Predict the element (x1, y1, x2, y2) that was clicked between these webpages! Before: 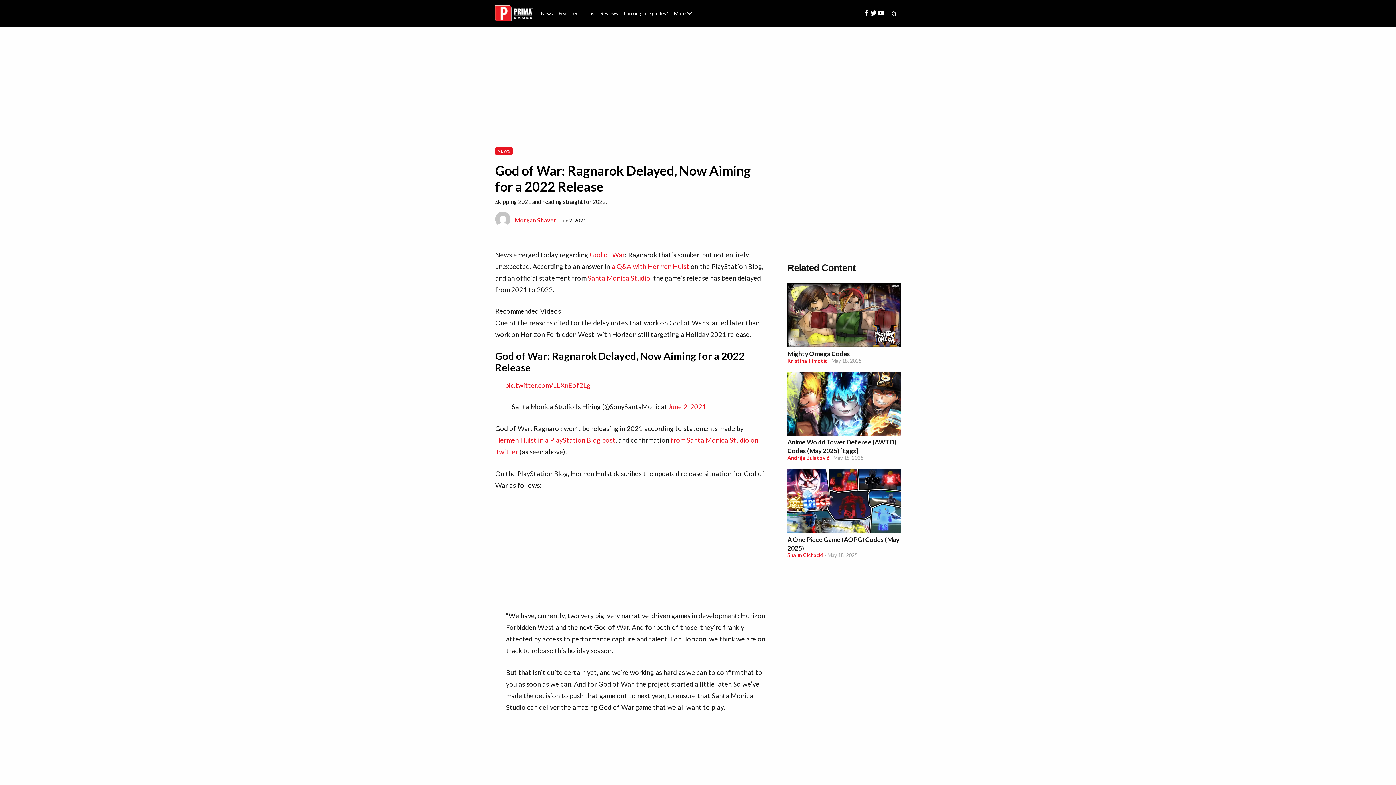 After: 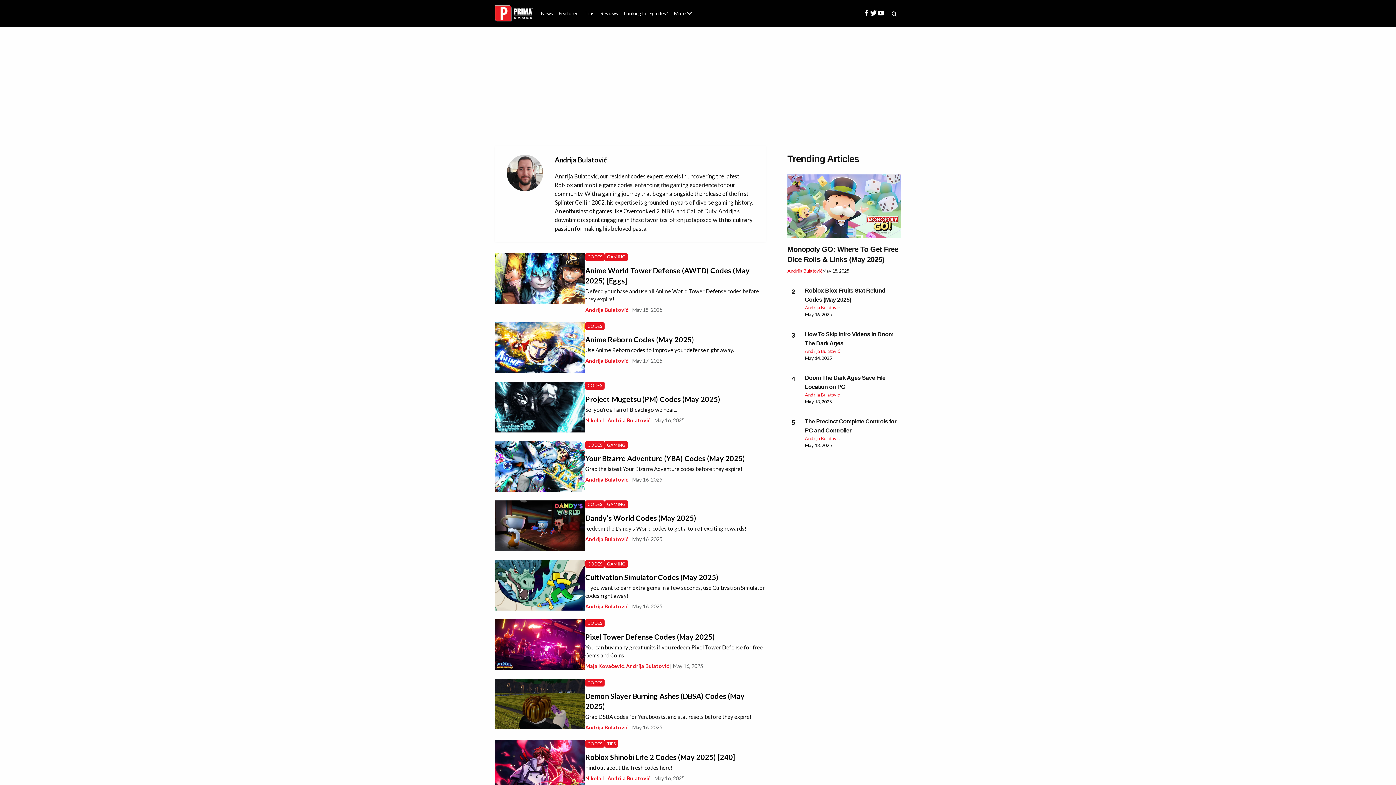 Action: label: Andrija Bulatović bbox: (787, 454, 829, 461)